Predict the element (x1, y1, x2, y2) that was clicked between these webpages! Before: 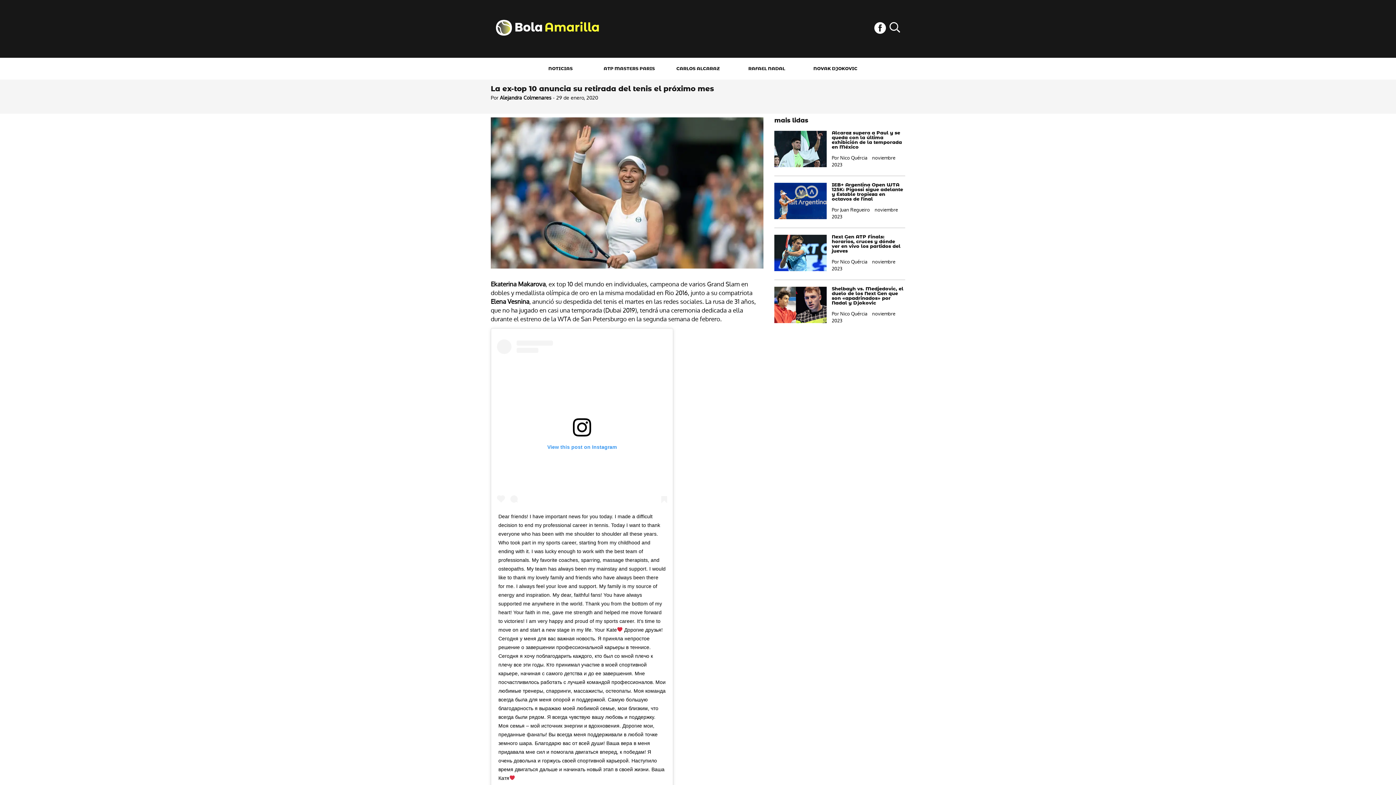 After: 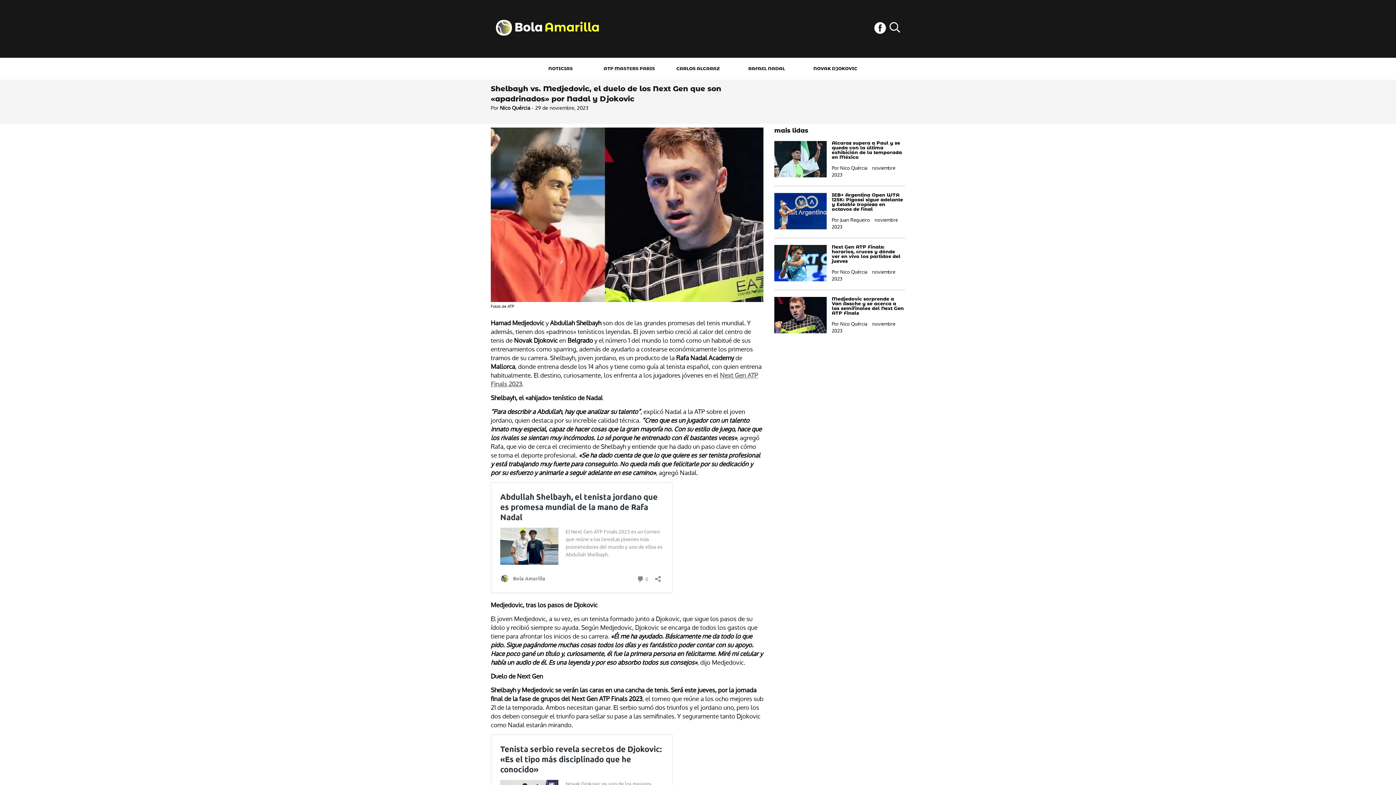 Action: label: Shelbayh vs. Medjedovic, el duelo de los Next Gen que son «apadrinados» por Nadal y Djokovic bbox: (831, 287, 903, 305)